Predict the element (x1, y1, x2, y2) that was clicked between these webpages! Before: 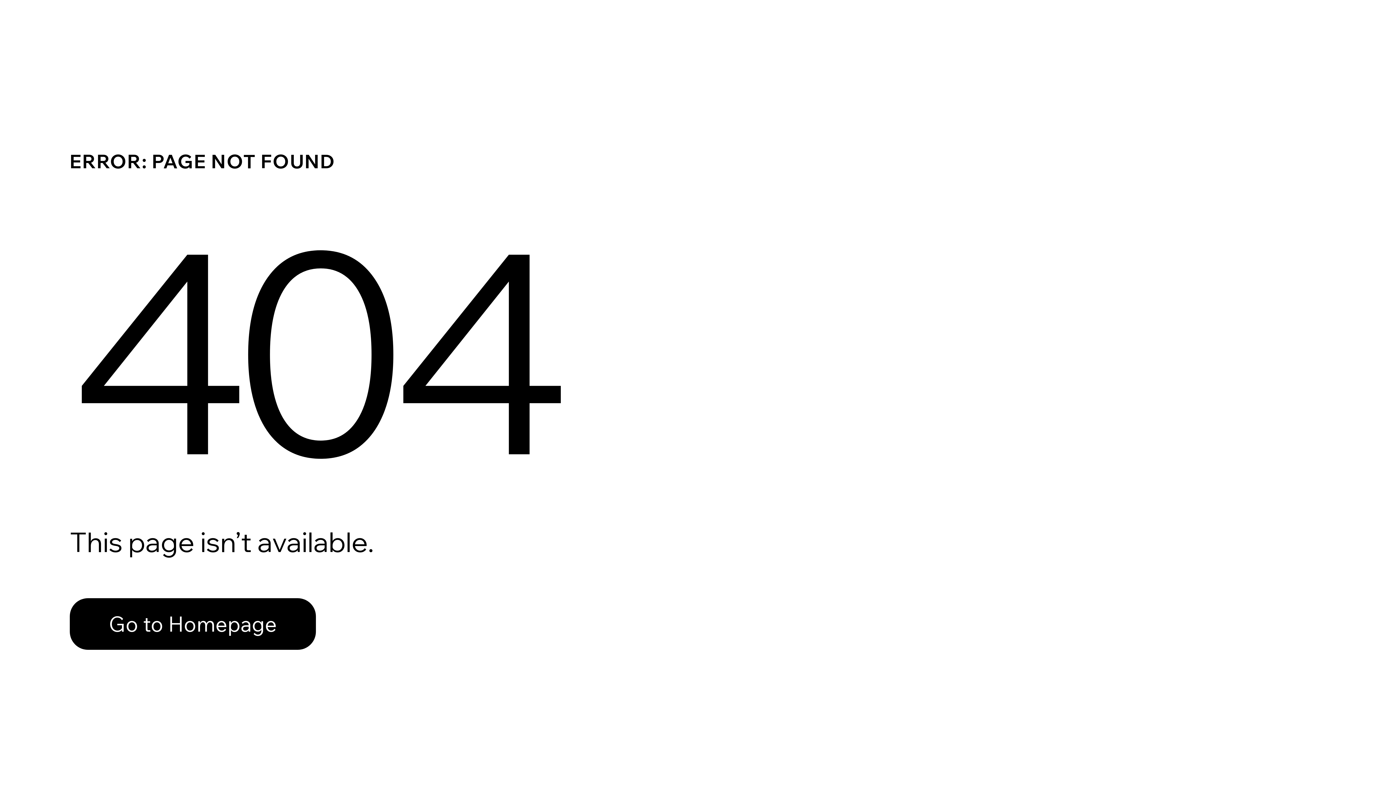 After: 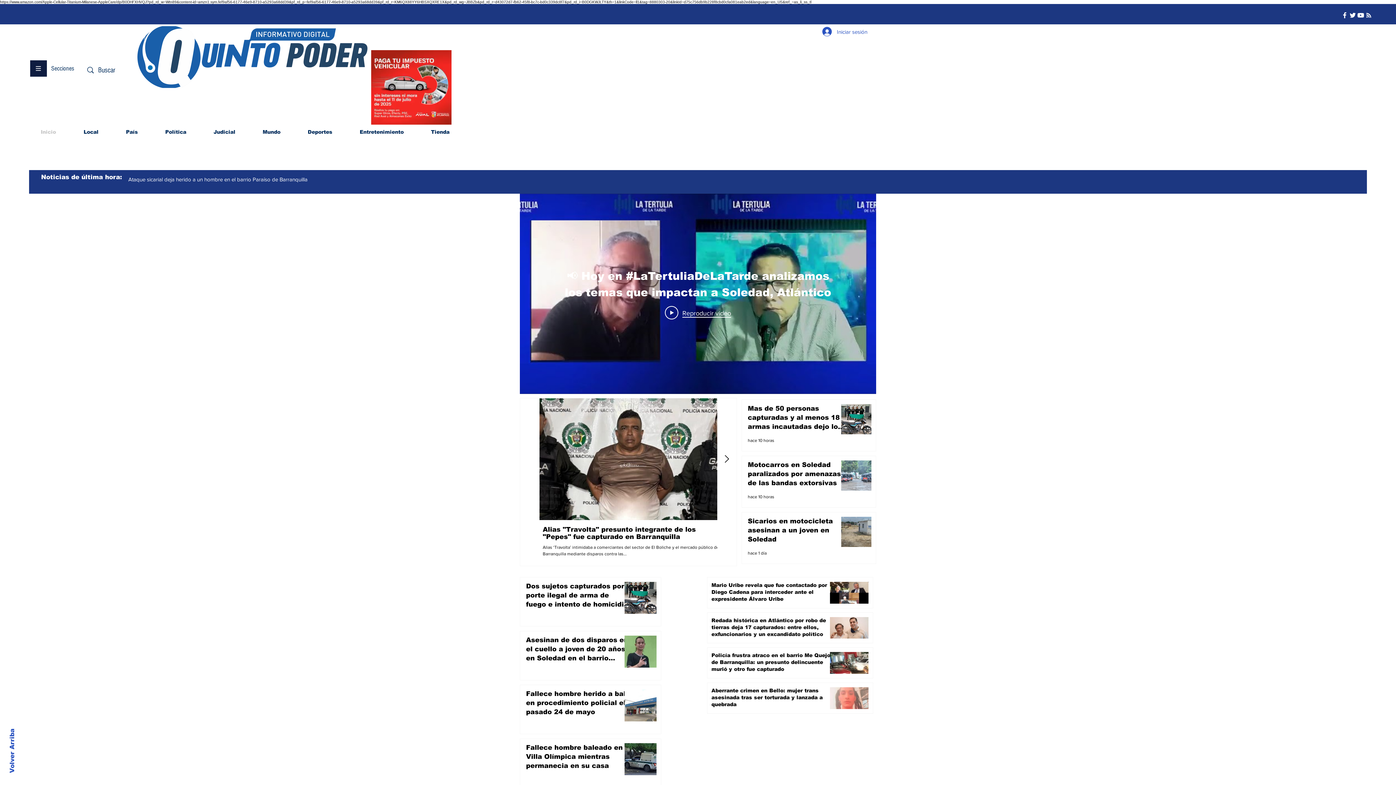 Action: bbox: (69, 598, 316, 650) label: Go to Homepage